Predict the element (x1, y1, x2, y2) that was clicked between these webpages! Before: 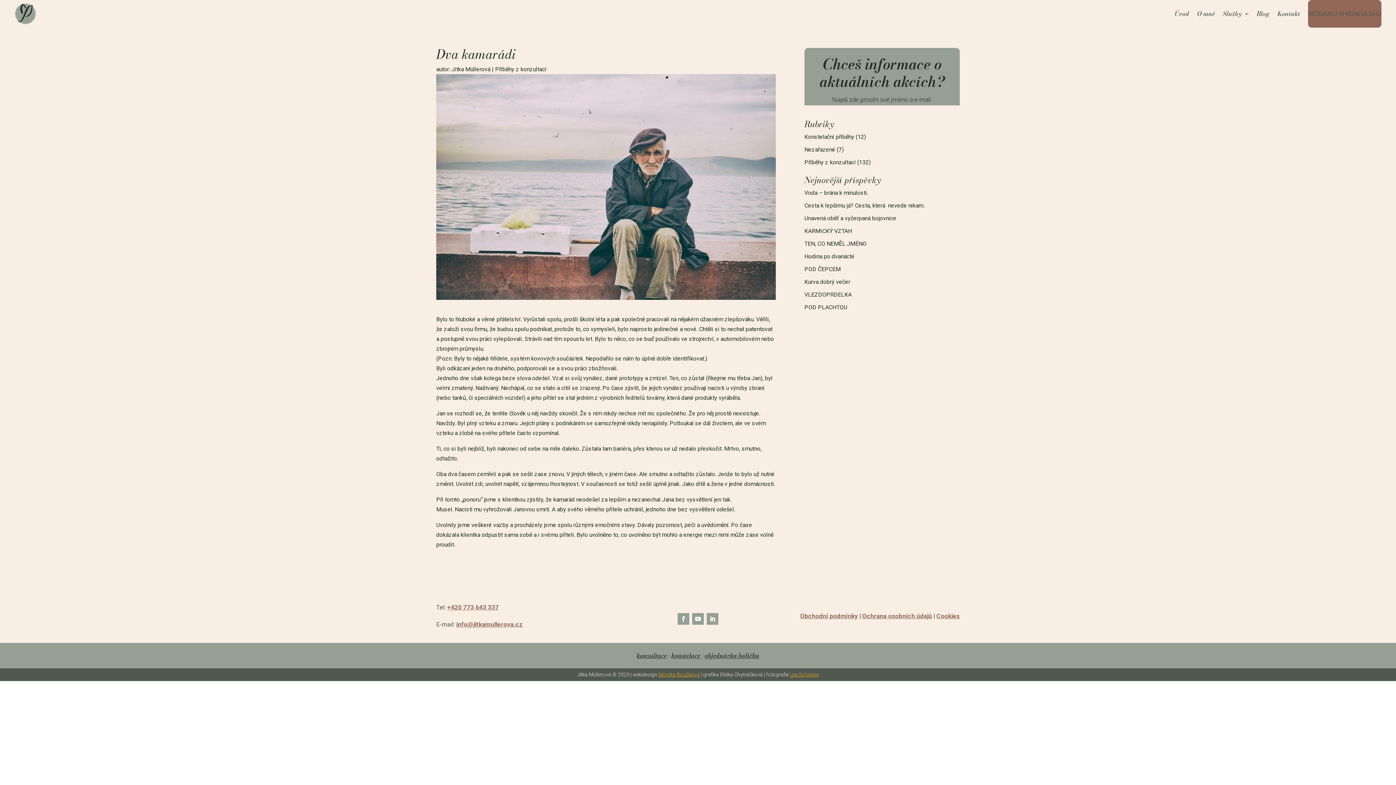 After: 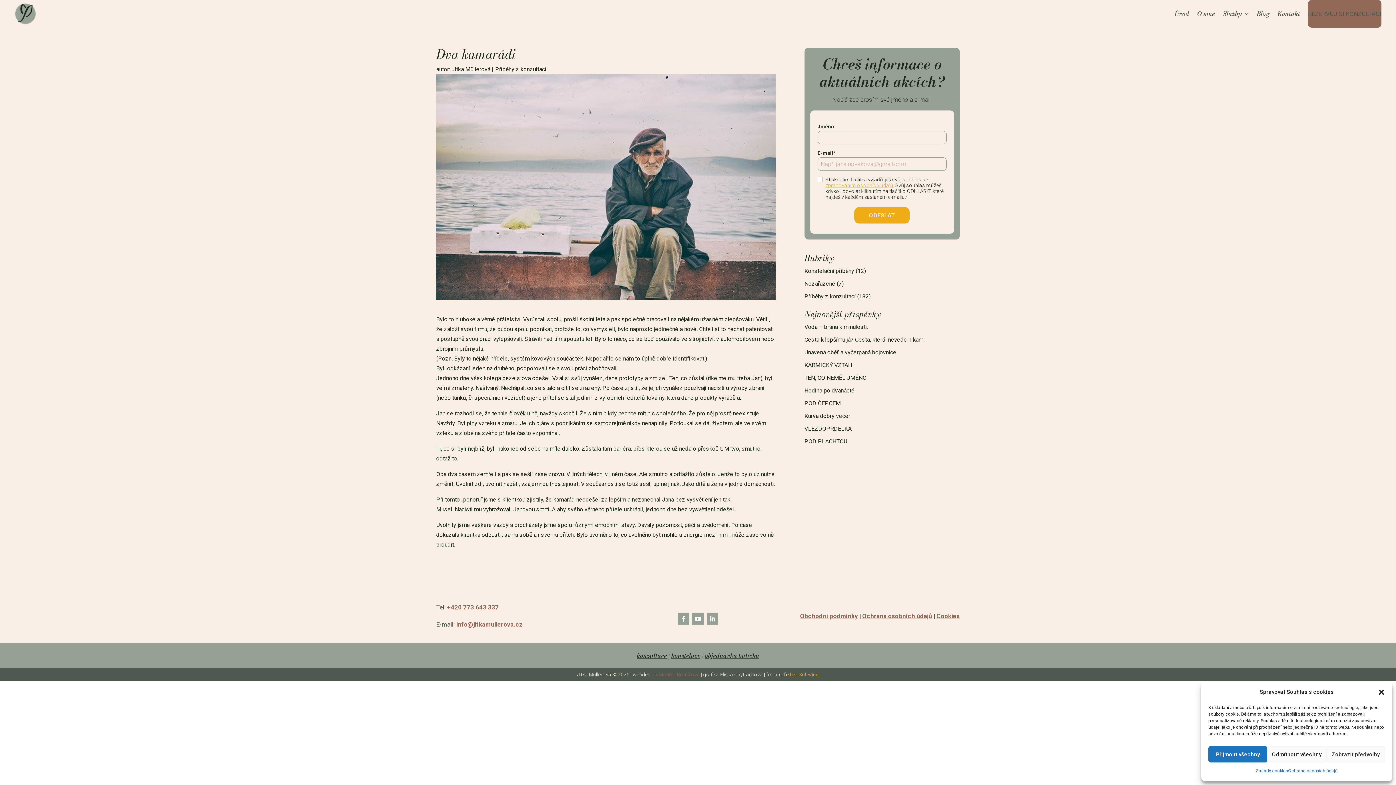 Action: bbox: (658, 672, 700, 677) label: Monika Boušková